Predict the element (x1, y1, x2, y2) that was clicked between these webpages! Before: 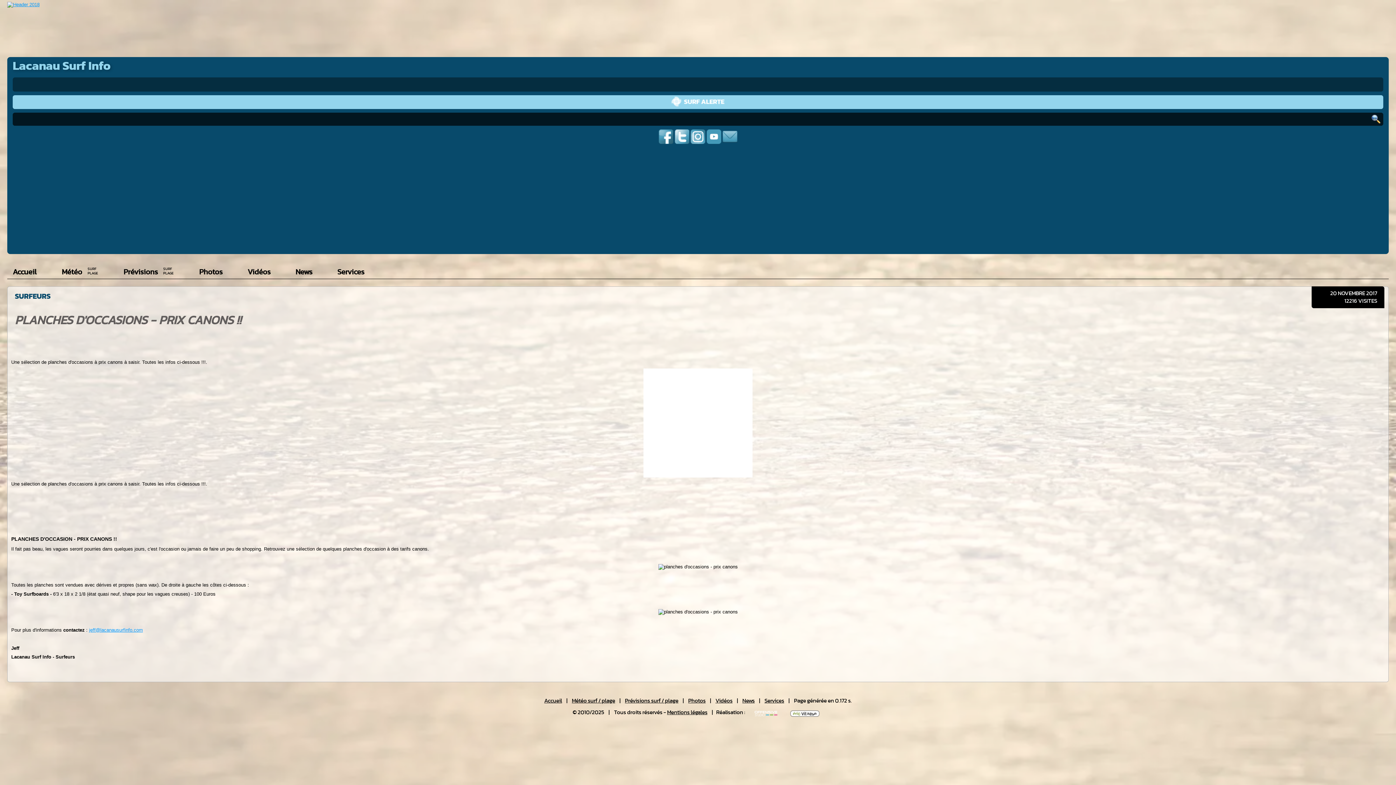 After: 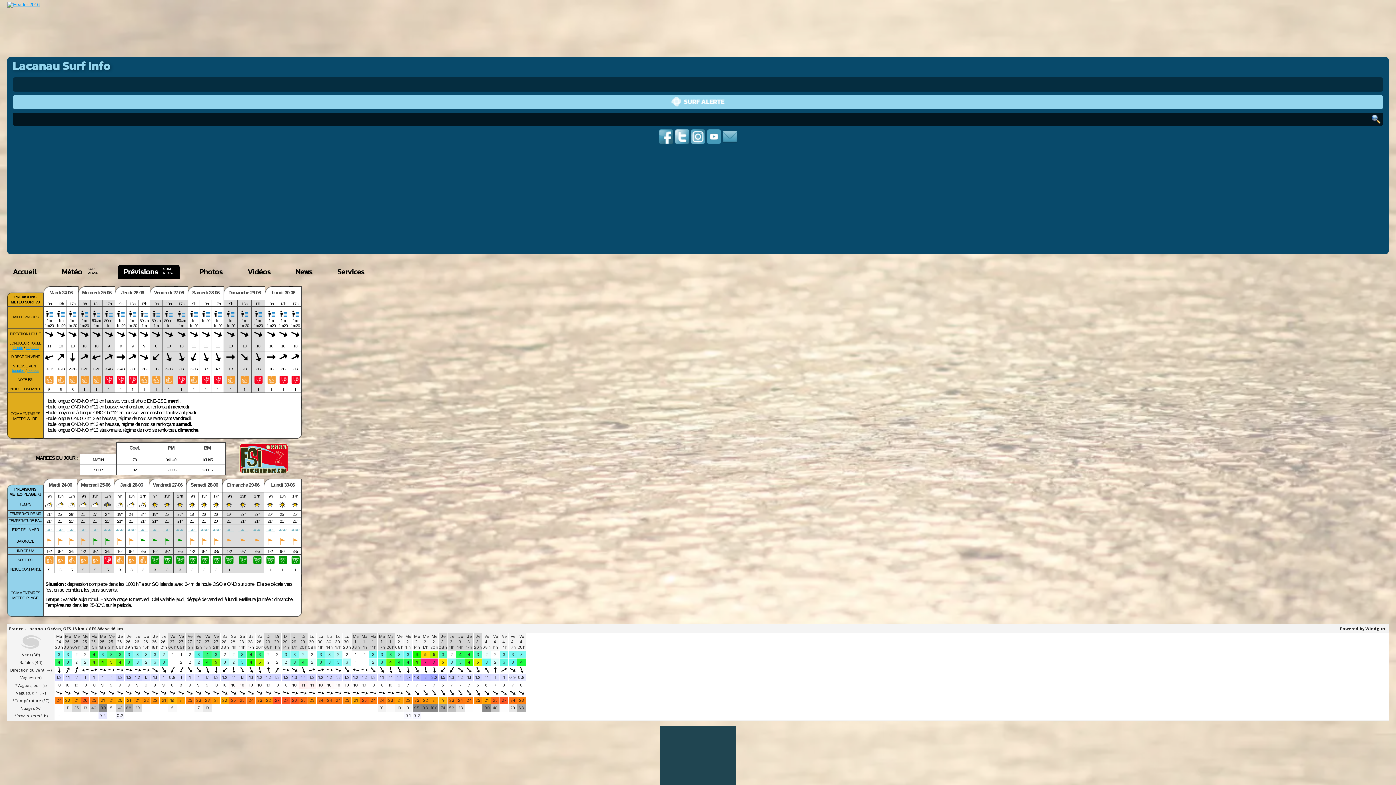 Action: label: Prévisions SURF PLAGE bbox: (118, 265, 179, 278)